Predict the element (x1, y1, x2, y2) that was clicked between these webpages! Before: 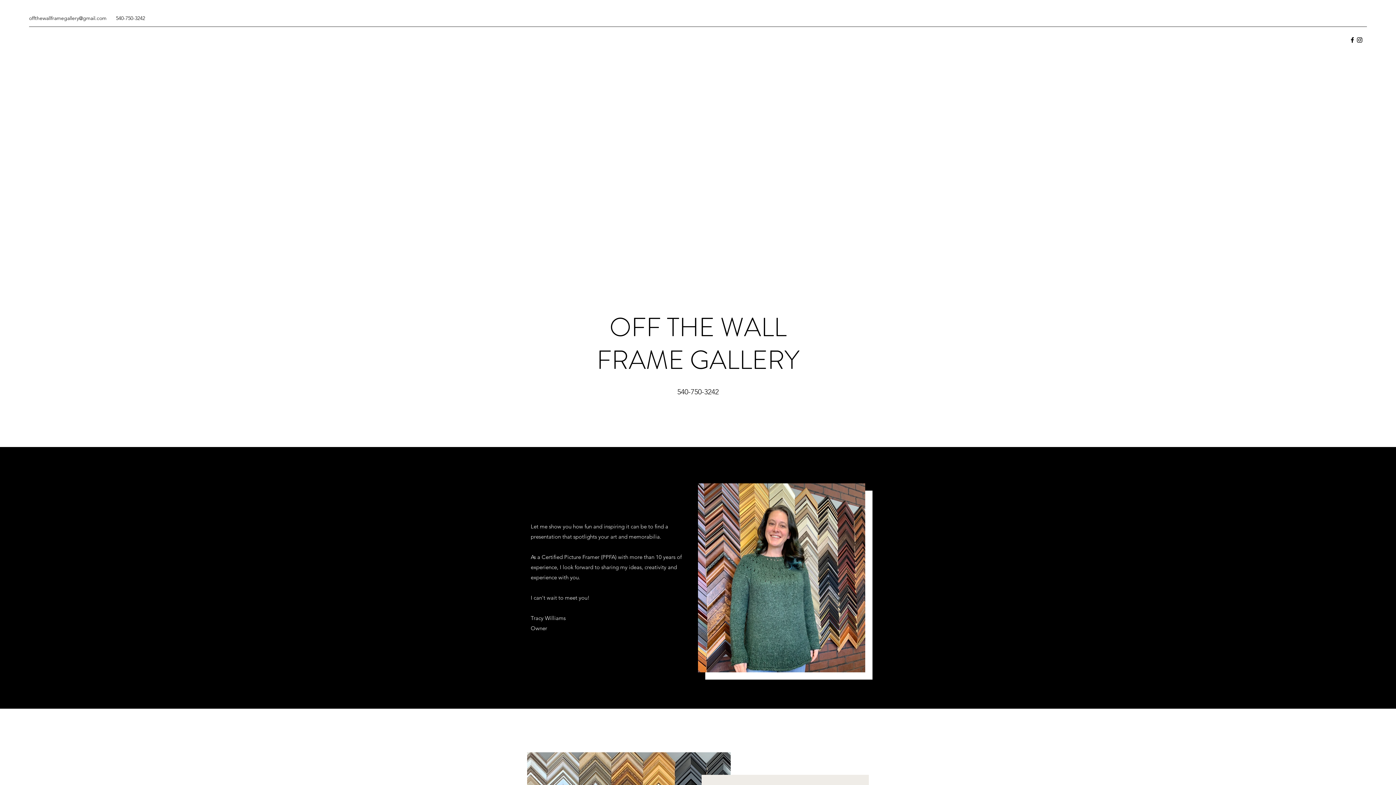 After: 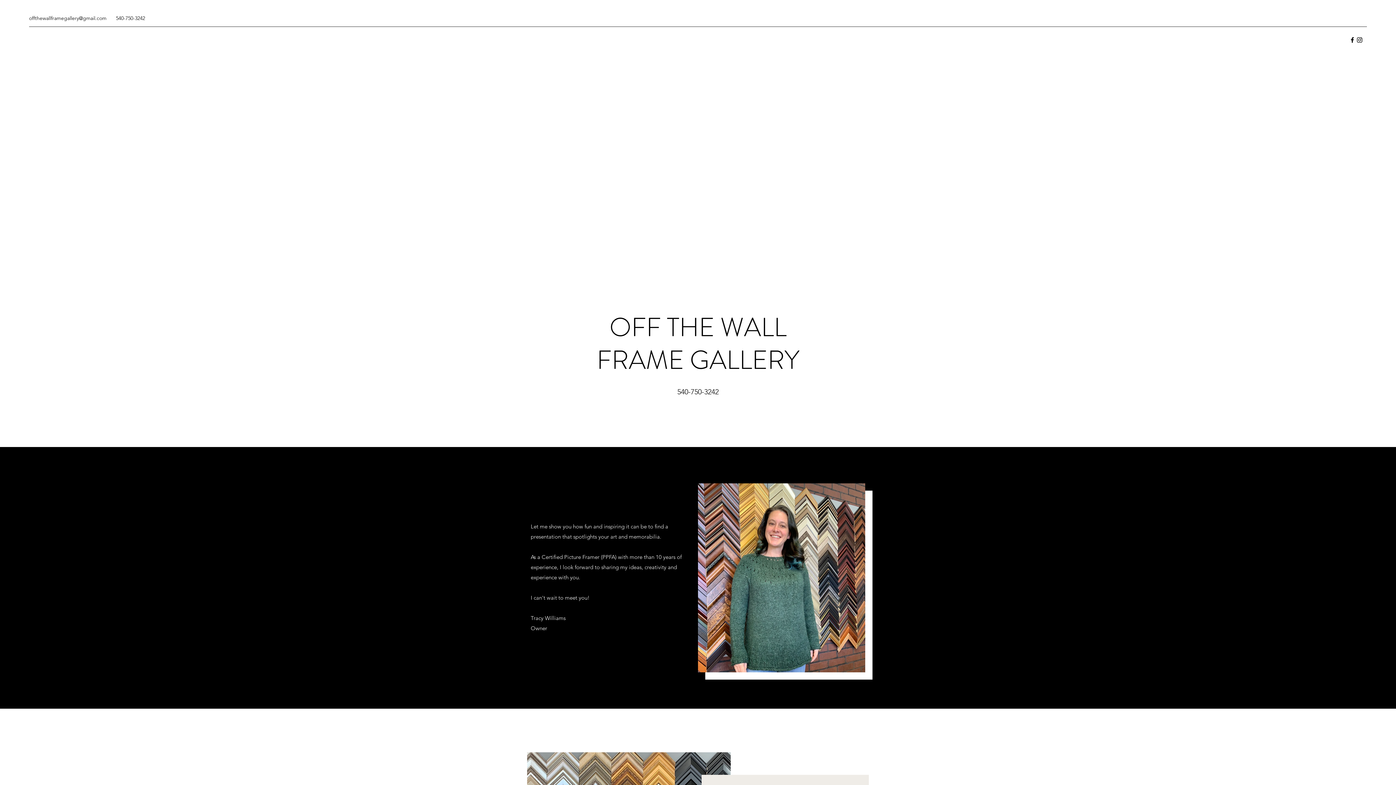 Action: label: Facebook bbox: (1349, 36, 1356, 43)